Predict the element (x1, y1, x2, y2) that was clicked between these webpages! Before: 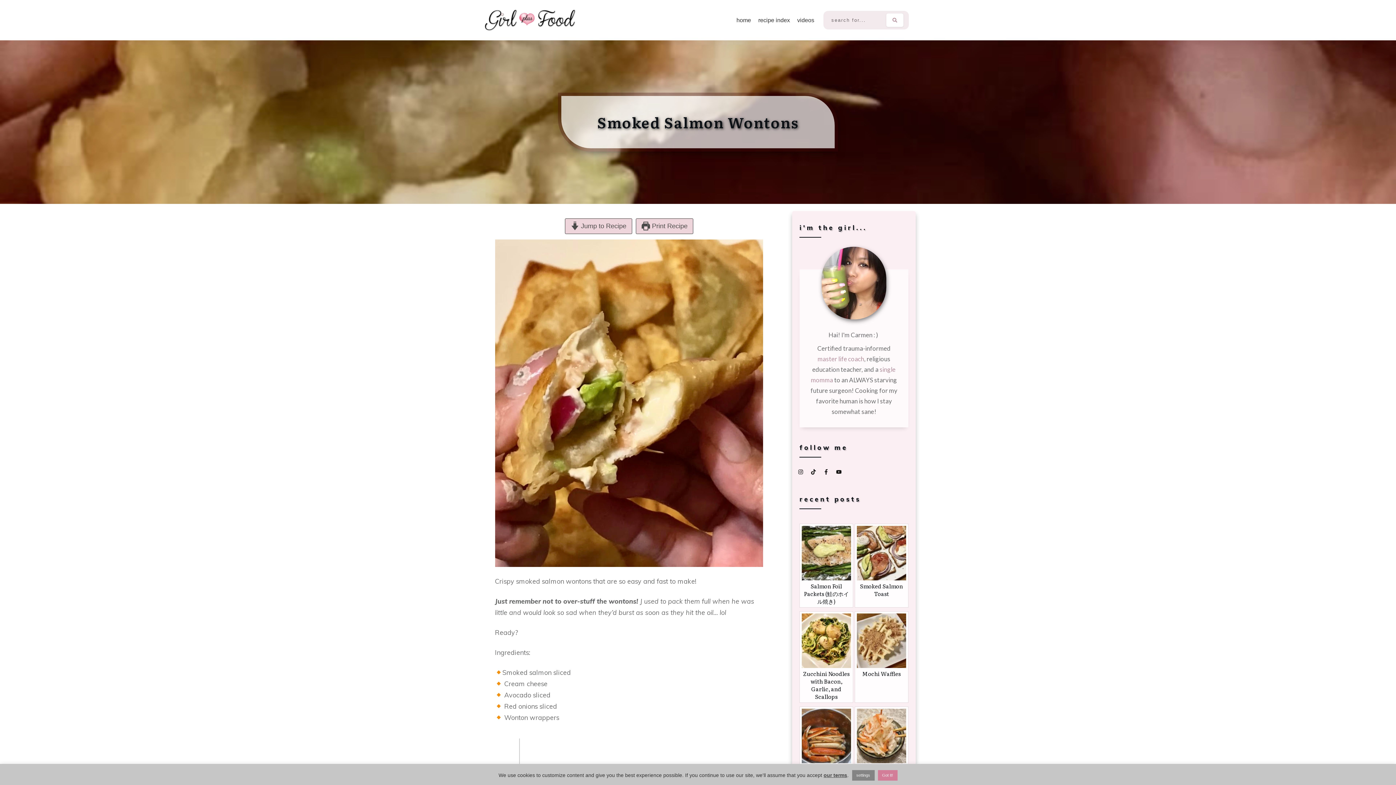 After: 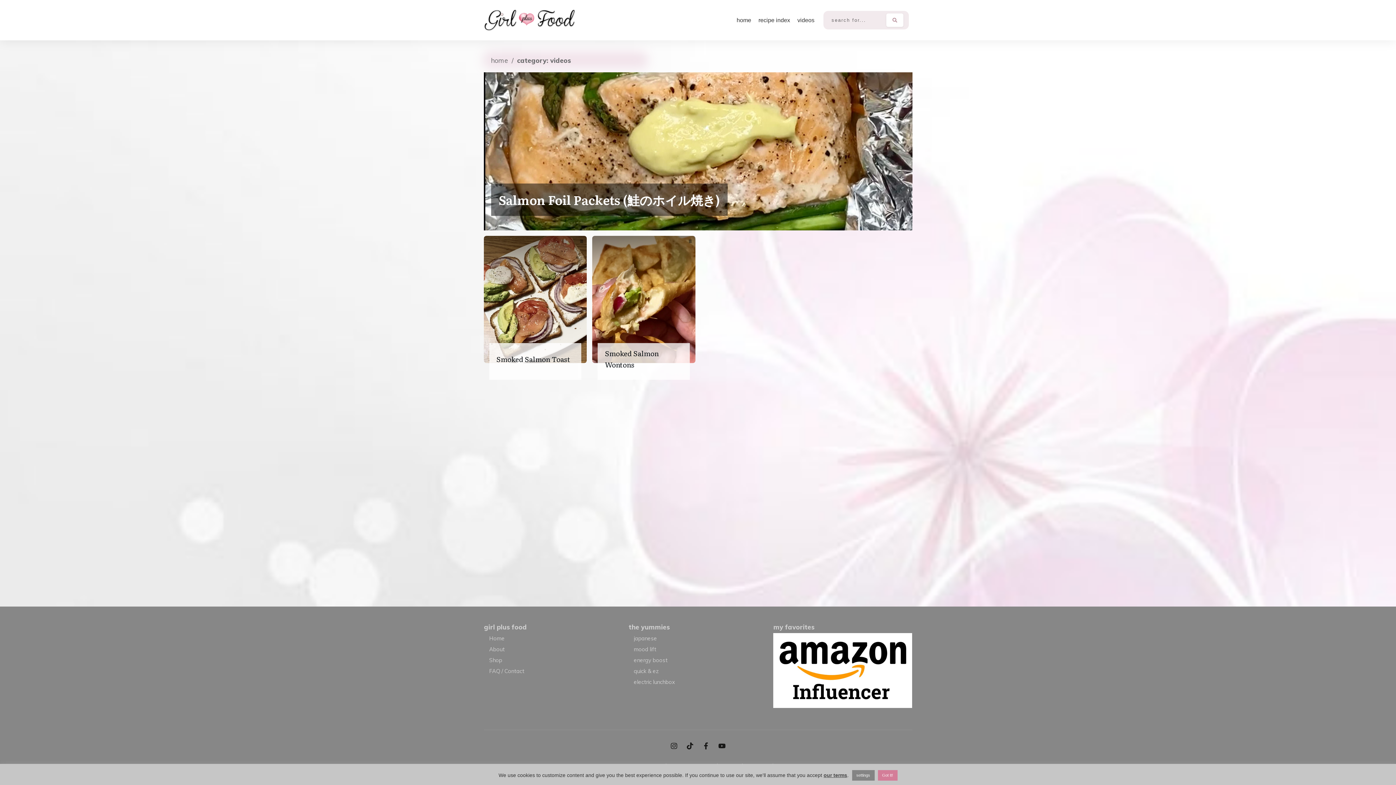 Action: bbox: (797, 14, 814, 26) label: videos